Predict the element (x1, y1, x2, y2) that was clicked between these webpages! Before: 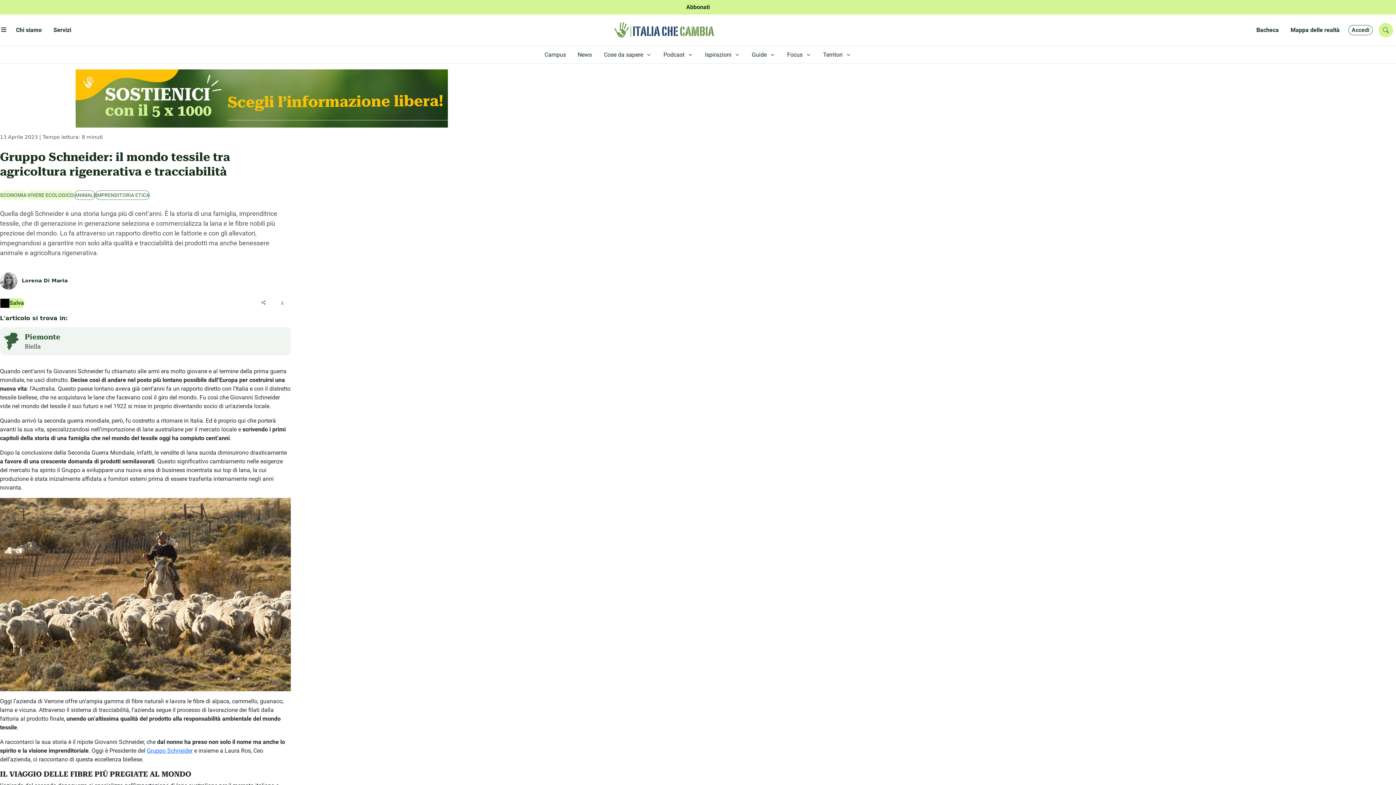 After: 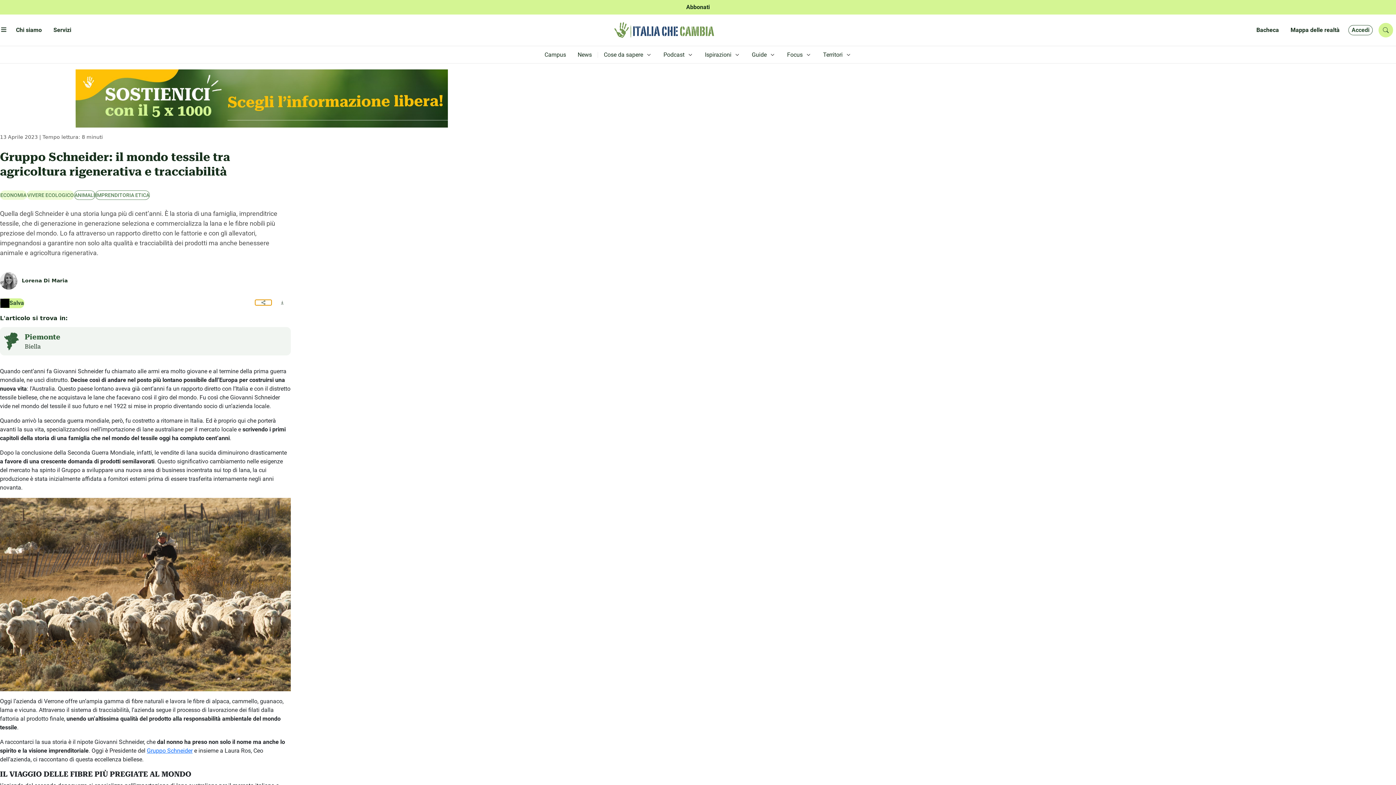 Action: bbox: (255, 299, 272, 305)